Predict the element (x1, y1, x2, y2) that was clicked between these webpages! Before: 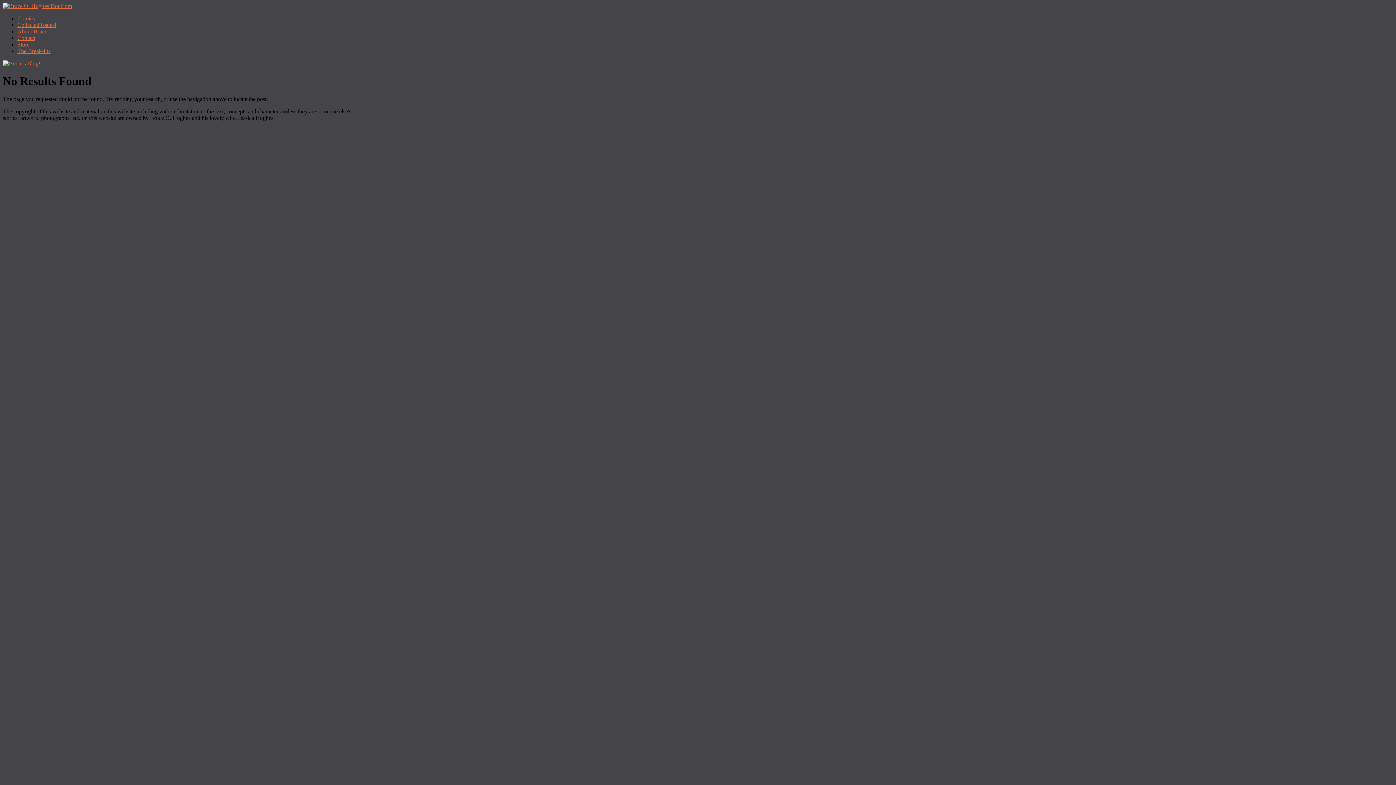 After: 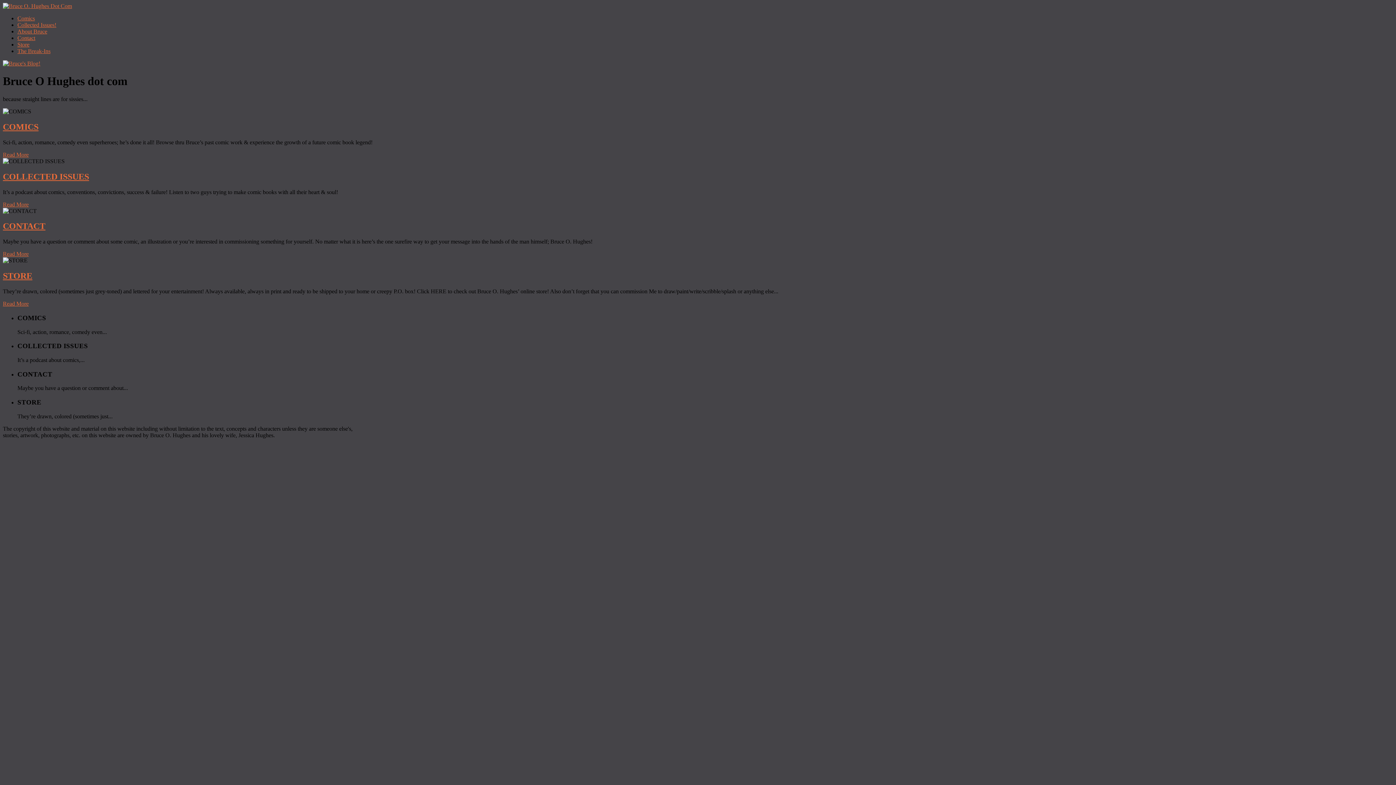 Action: bbox: (2, 60, 40, 66)